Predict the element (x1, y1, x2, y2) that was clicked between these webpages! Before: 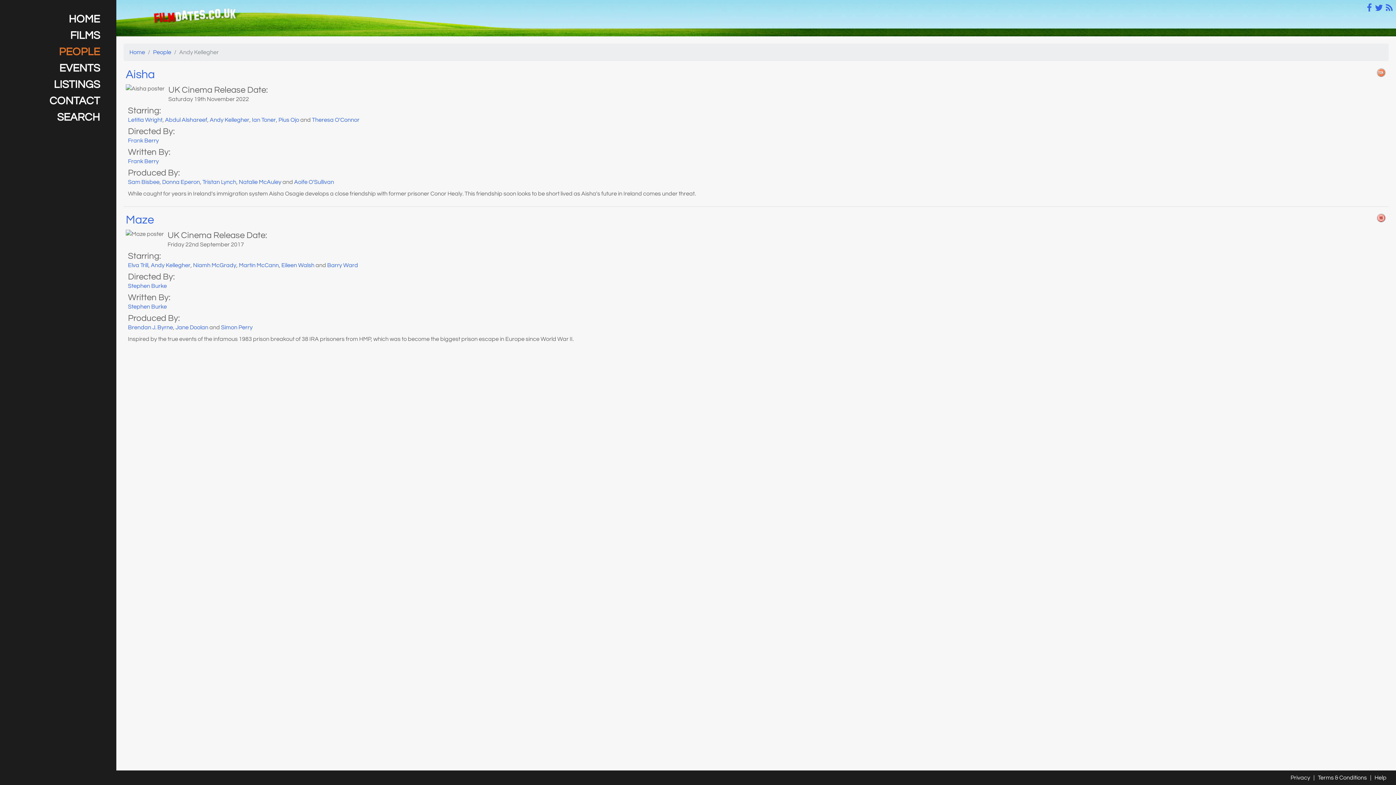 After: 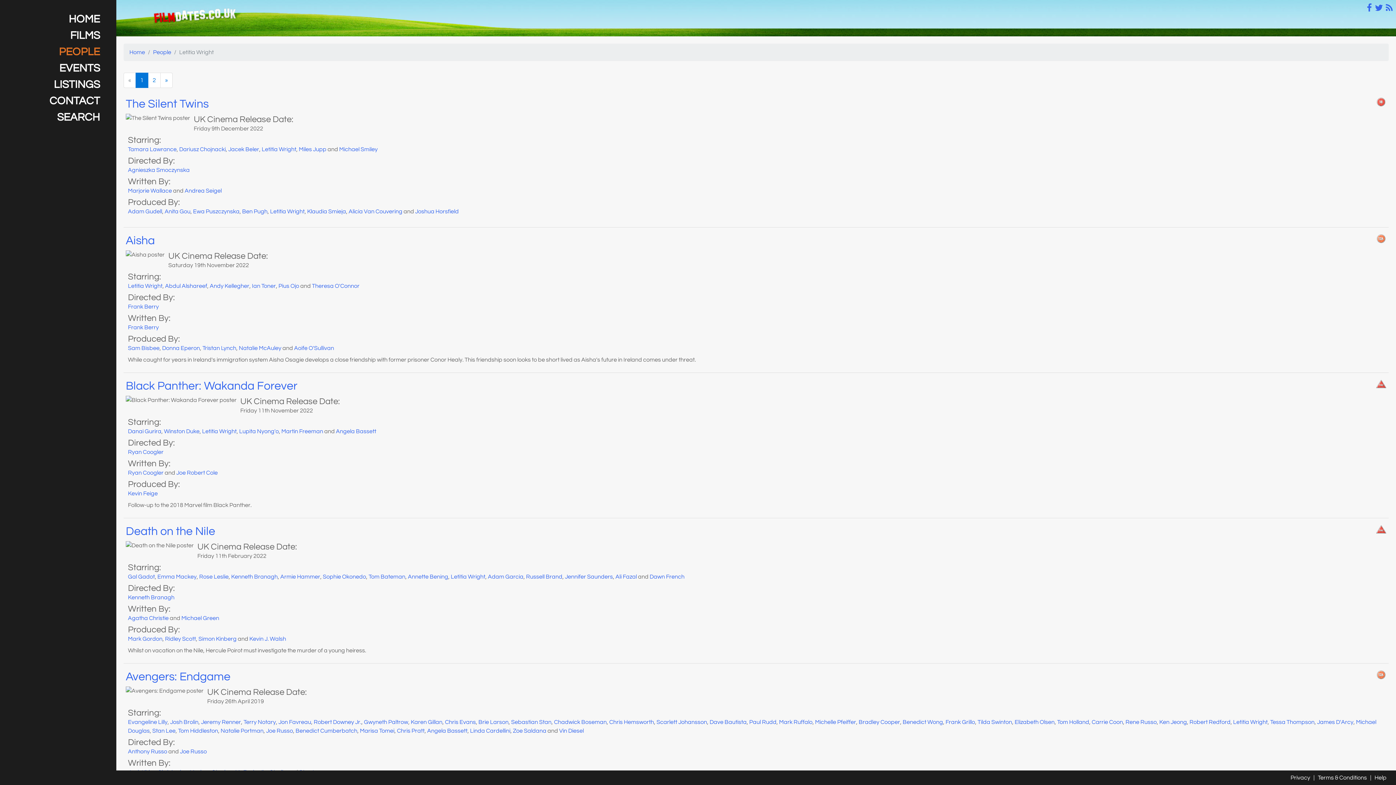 Action: label: Letitia Wright bbox: (127, 117, 162, 122)